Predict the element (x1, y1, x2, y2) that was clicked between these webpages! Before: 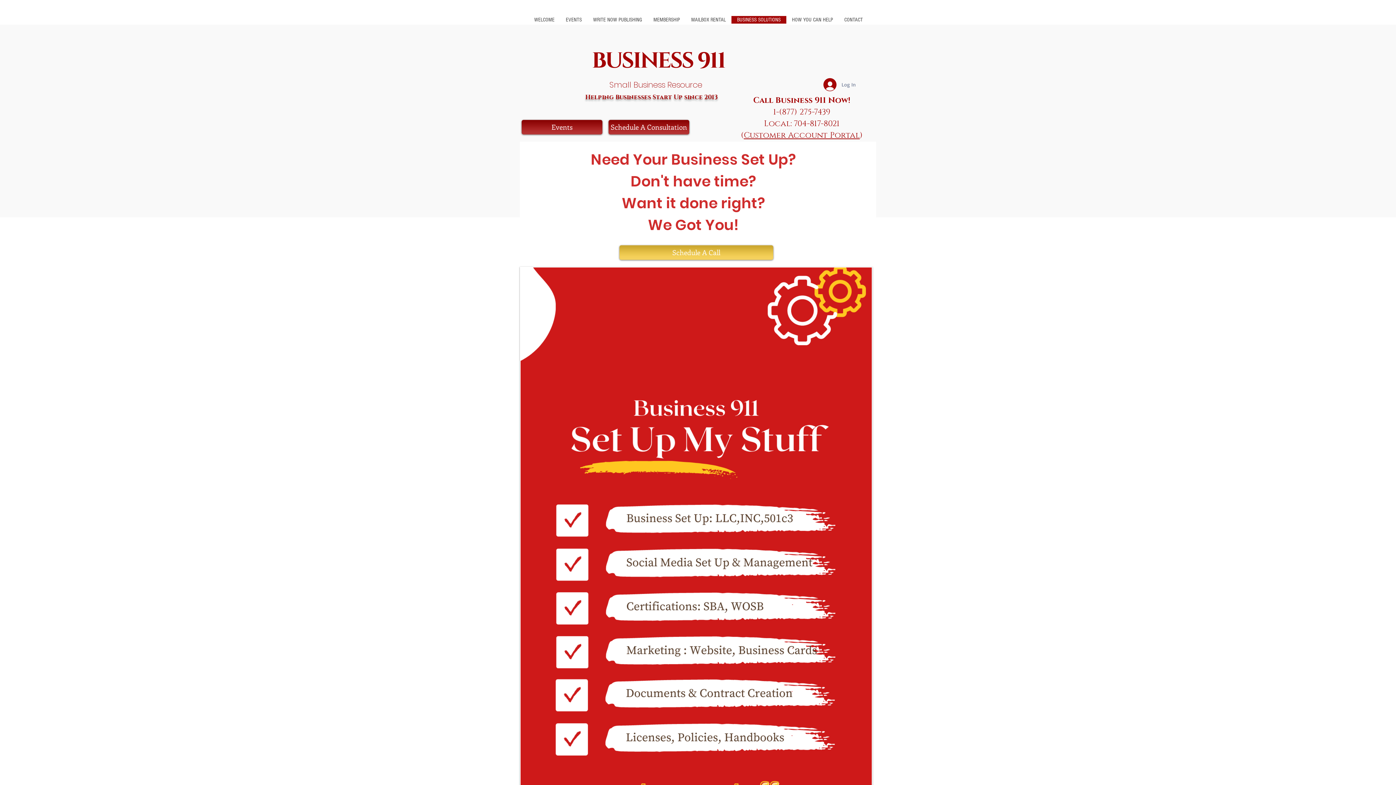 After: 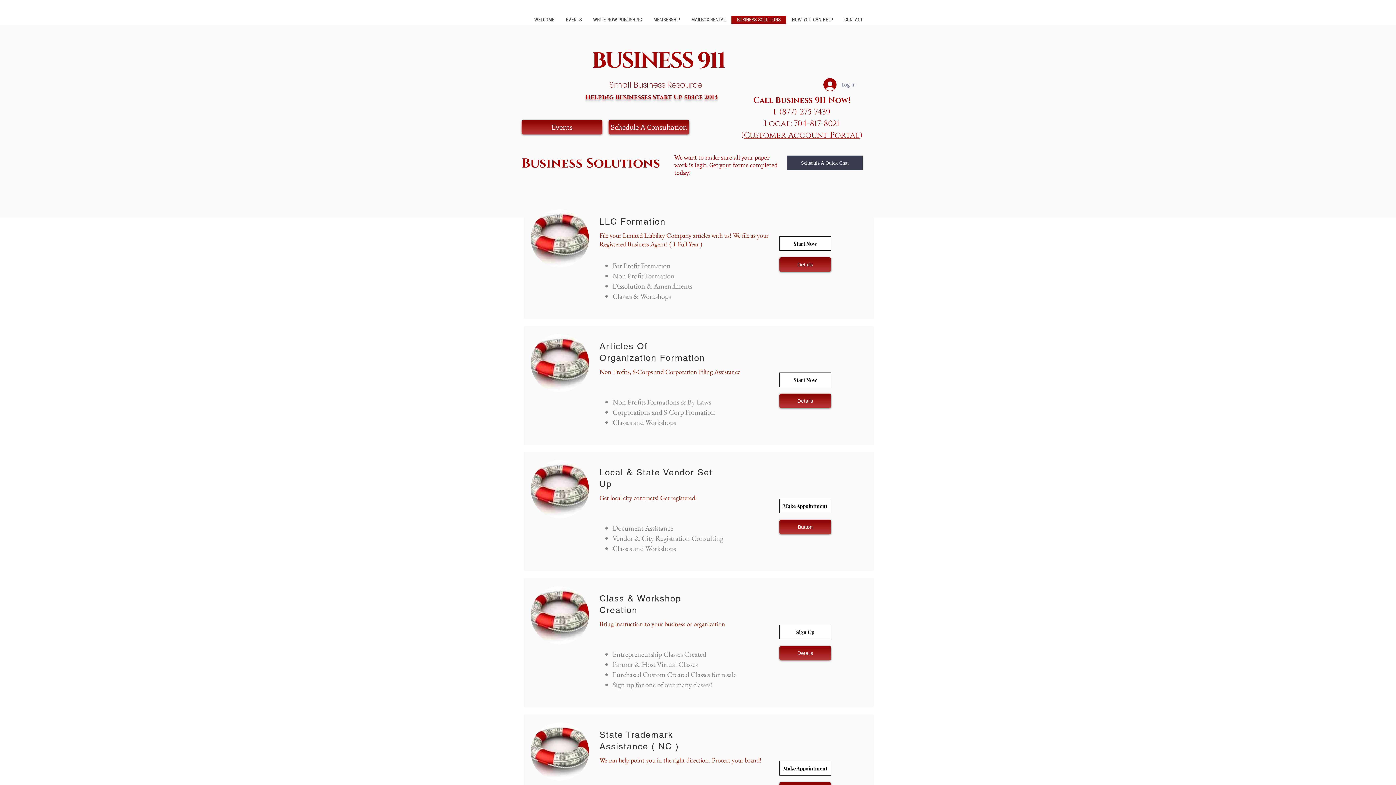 Action: bbox: (731, 16, 786, 23) label: BUSINESS SOLUTIONS